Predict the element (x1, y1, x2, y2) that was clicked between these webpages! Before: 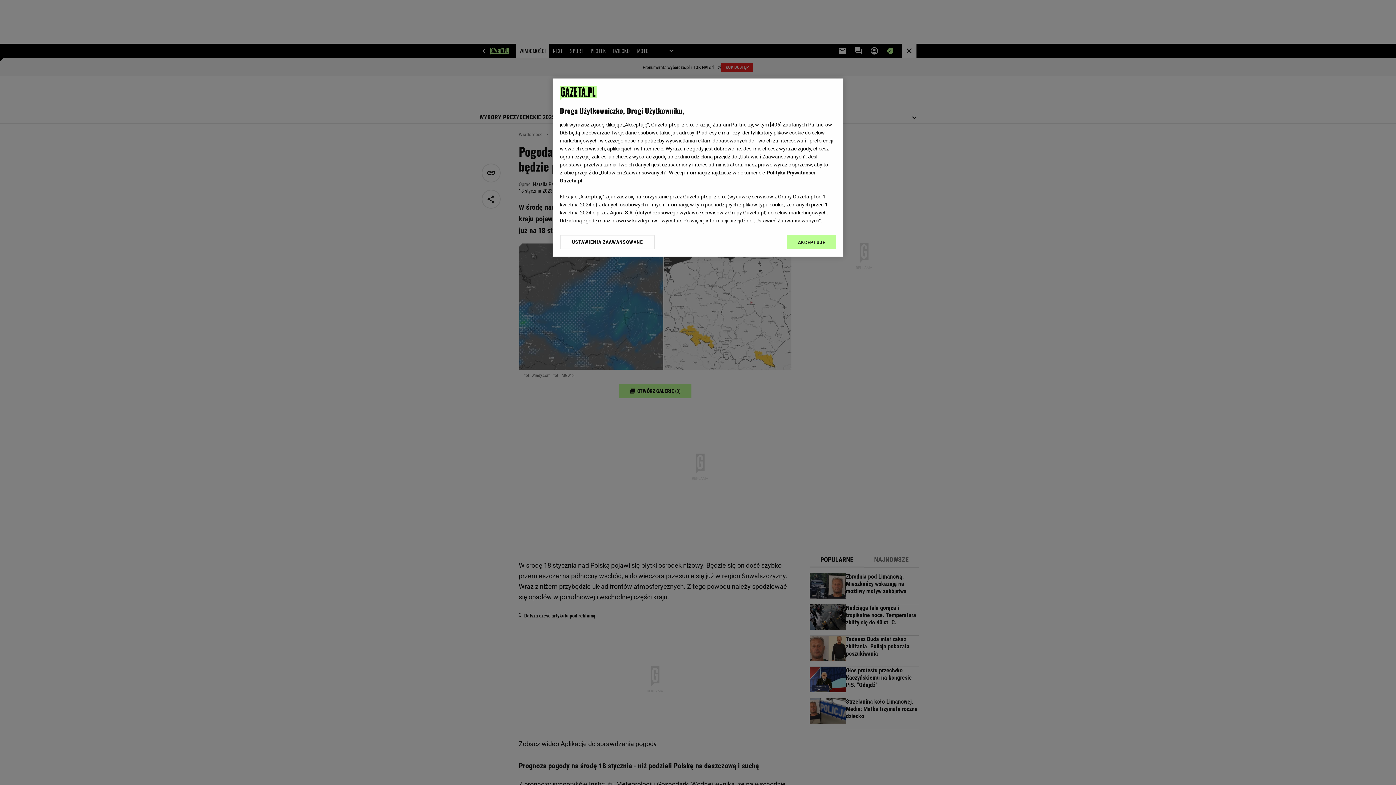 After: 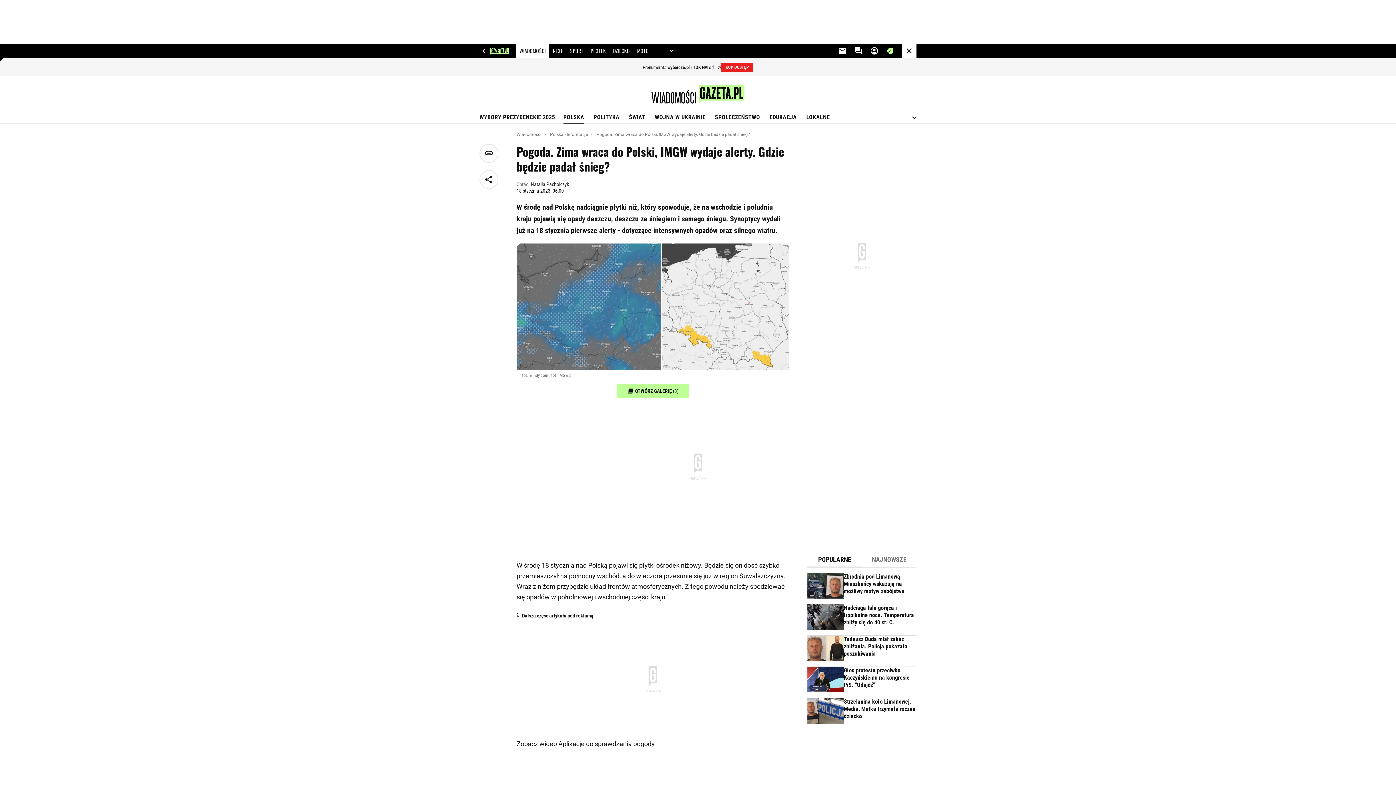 Action: label: AKCEPTUJĘ bbox: (787, 234, 836, 249)